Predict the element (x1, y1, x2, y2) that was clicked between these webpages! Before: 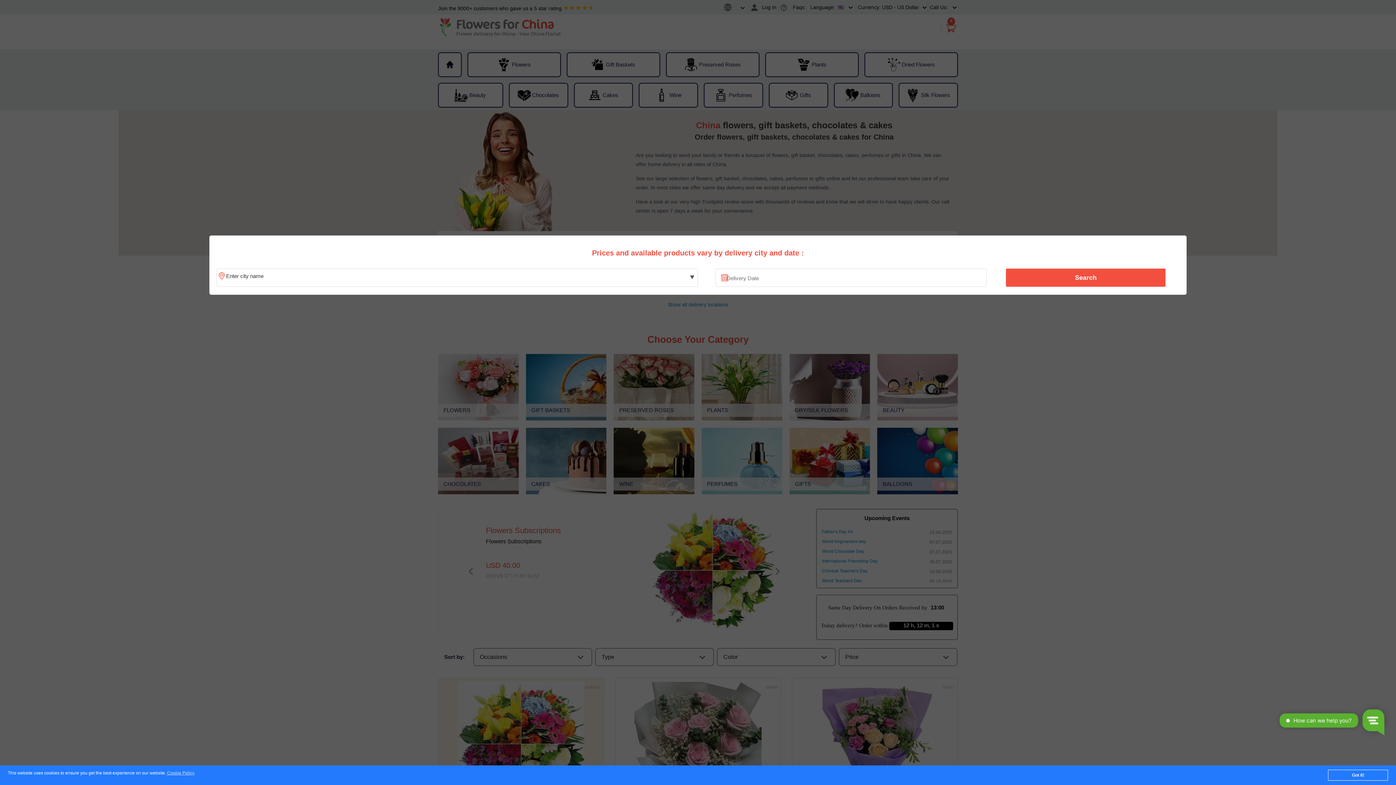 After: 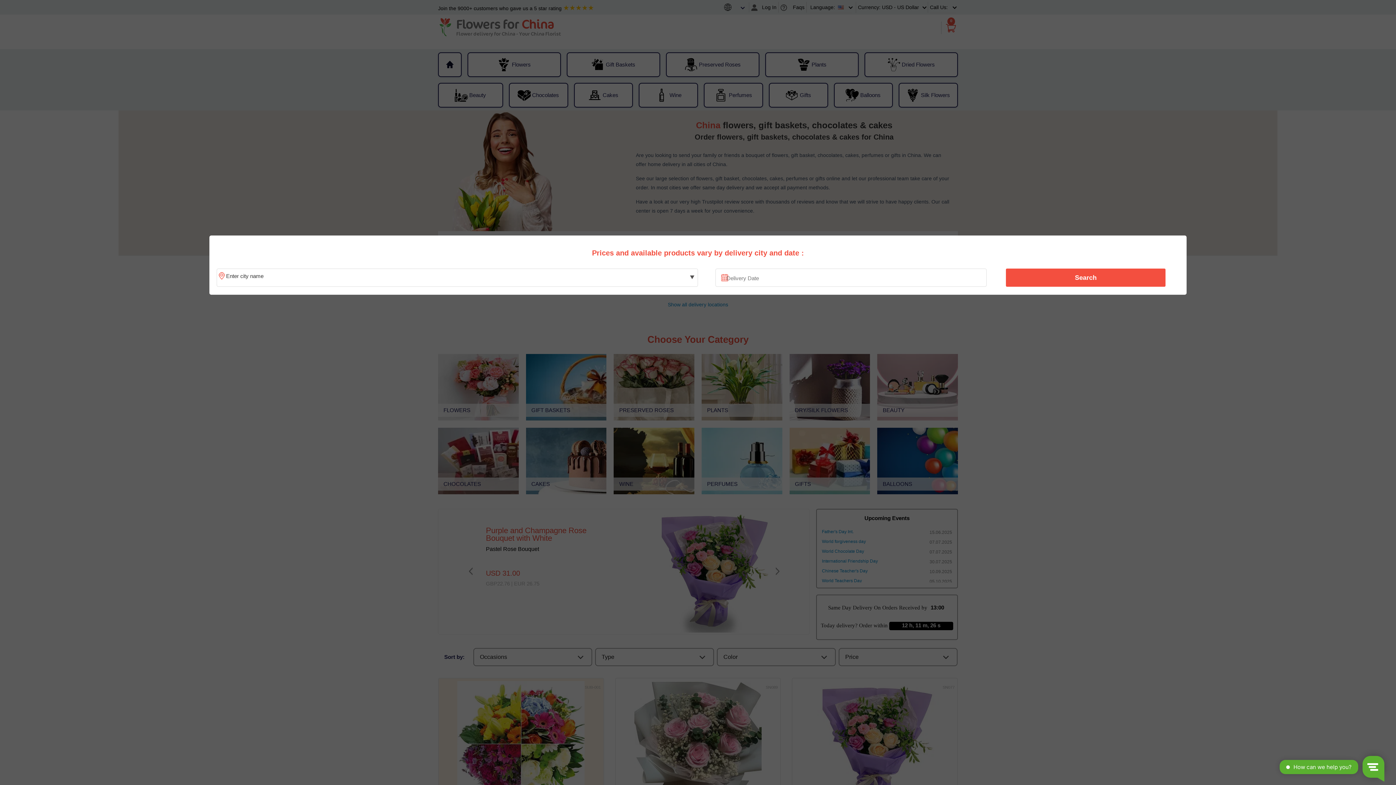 Action: label: Got it! bbox: (1328, 770, 1388, 781)